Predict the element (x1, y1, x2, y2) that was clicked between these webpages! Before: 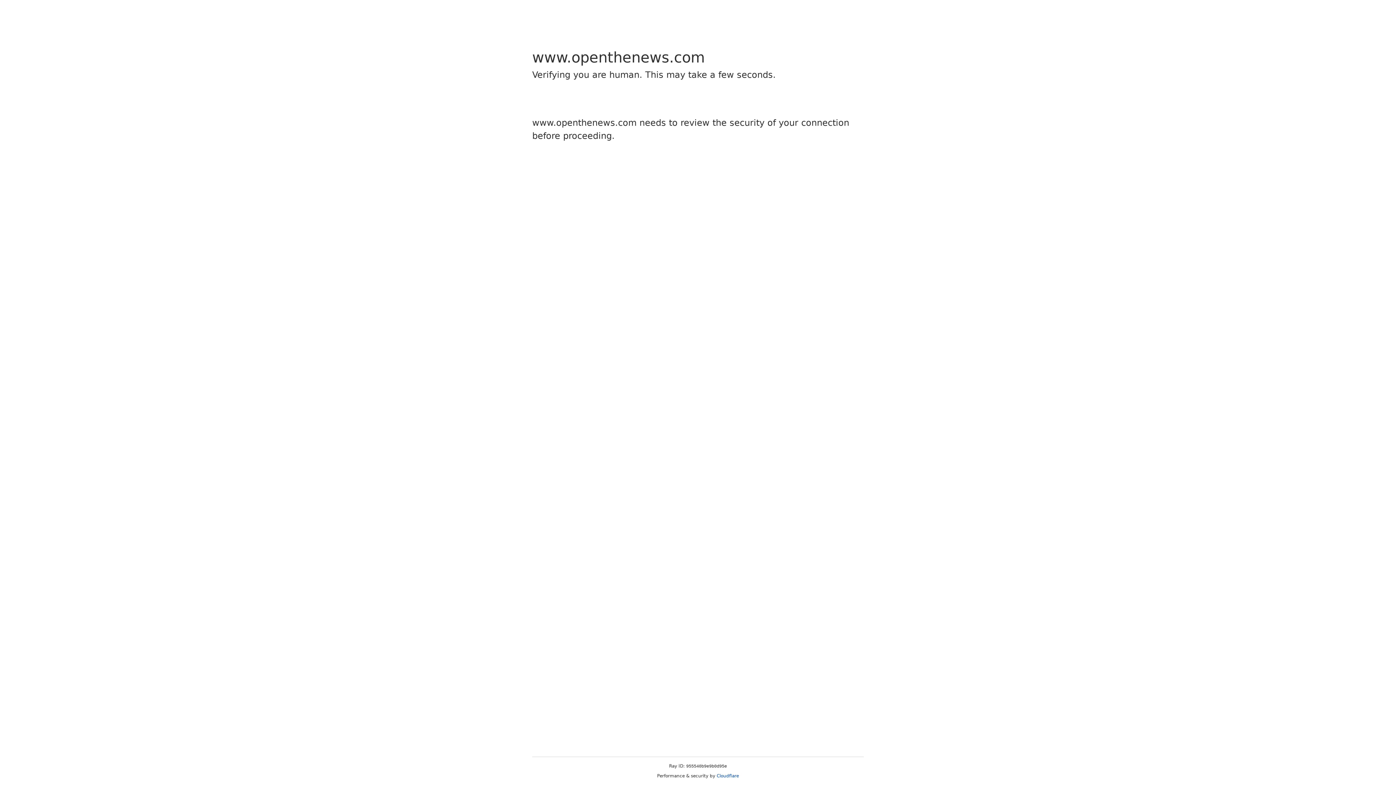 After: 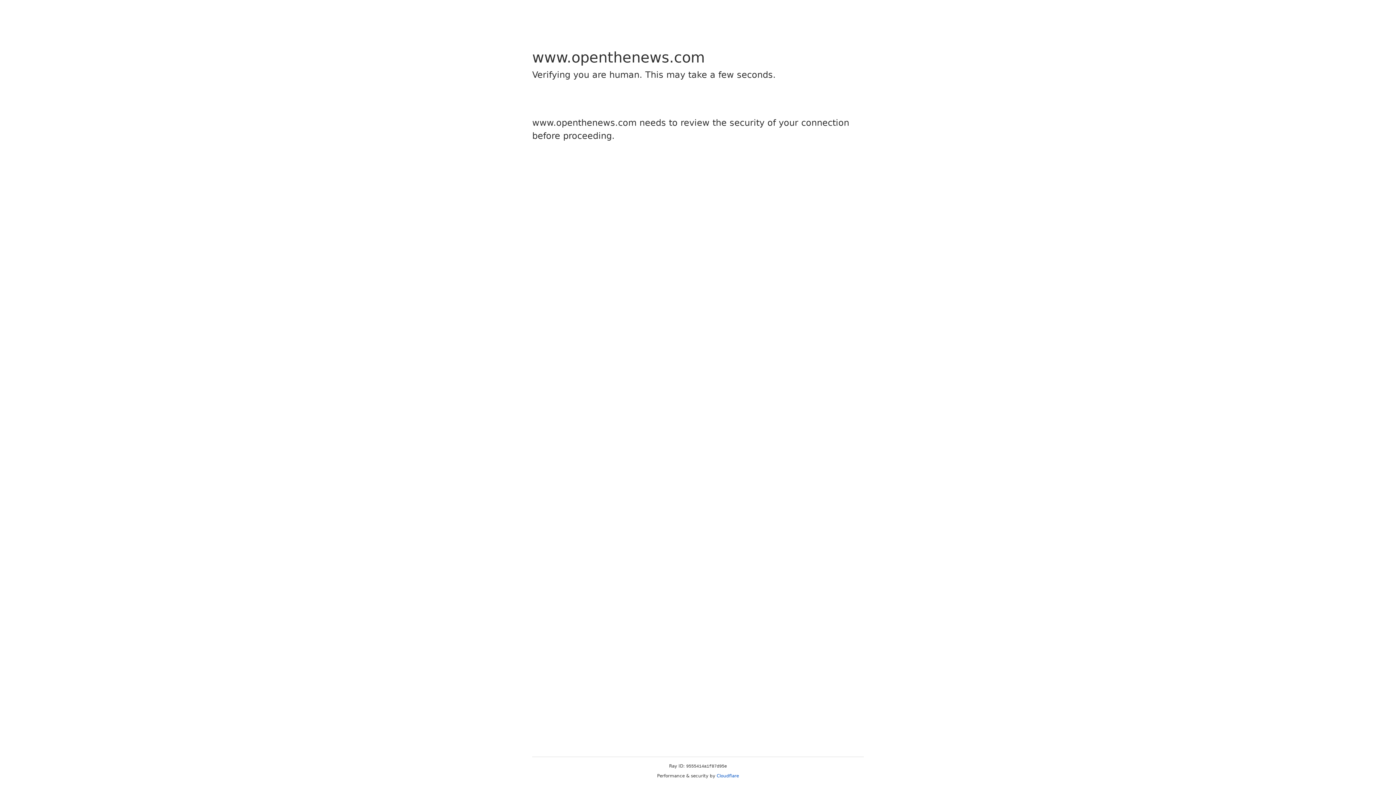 Action: label: Cloudflare bbox: (716, 773, 739, 778)